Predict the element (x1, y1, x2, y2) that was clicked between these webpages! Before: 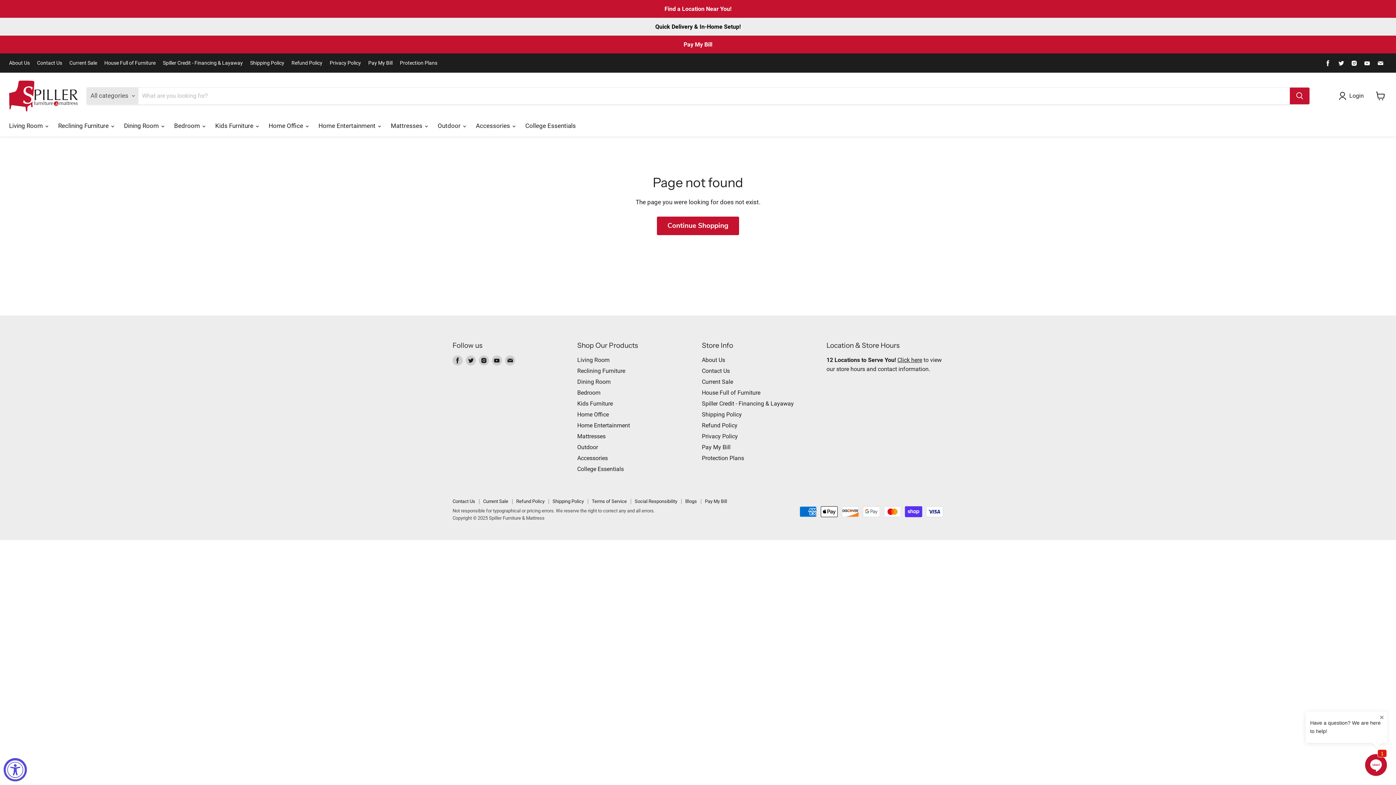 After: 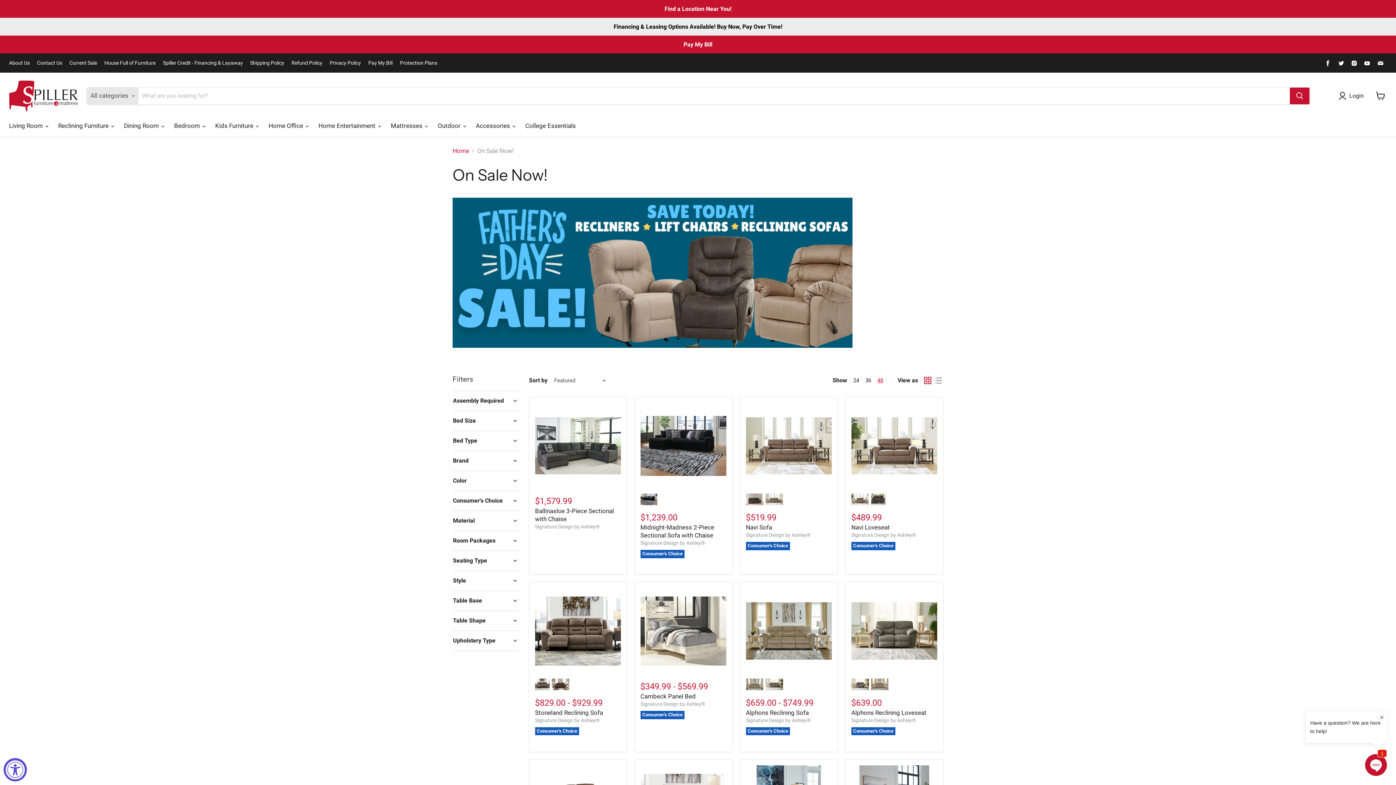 Action: bbox: (702, 378, 733, 385) label: Current Sale